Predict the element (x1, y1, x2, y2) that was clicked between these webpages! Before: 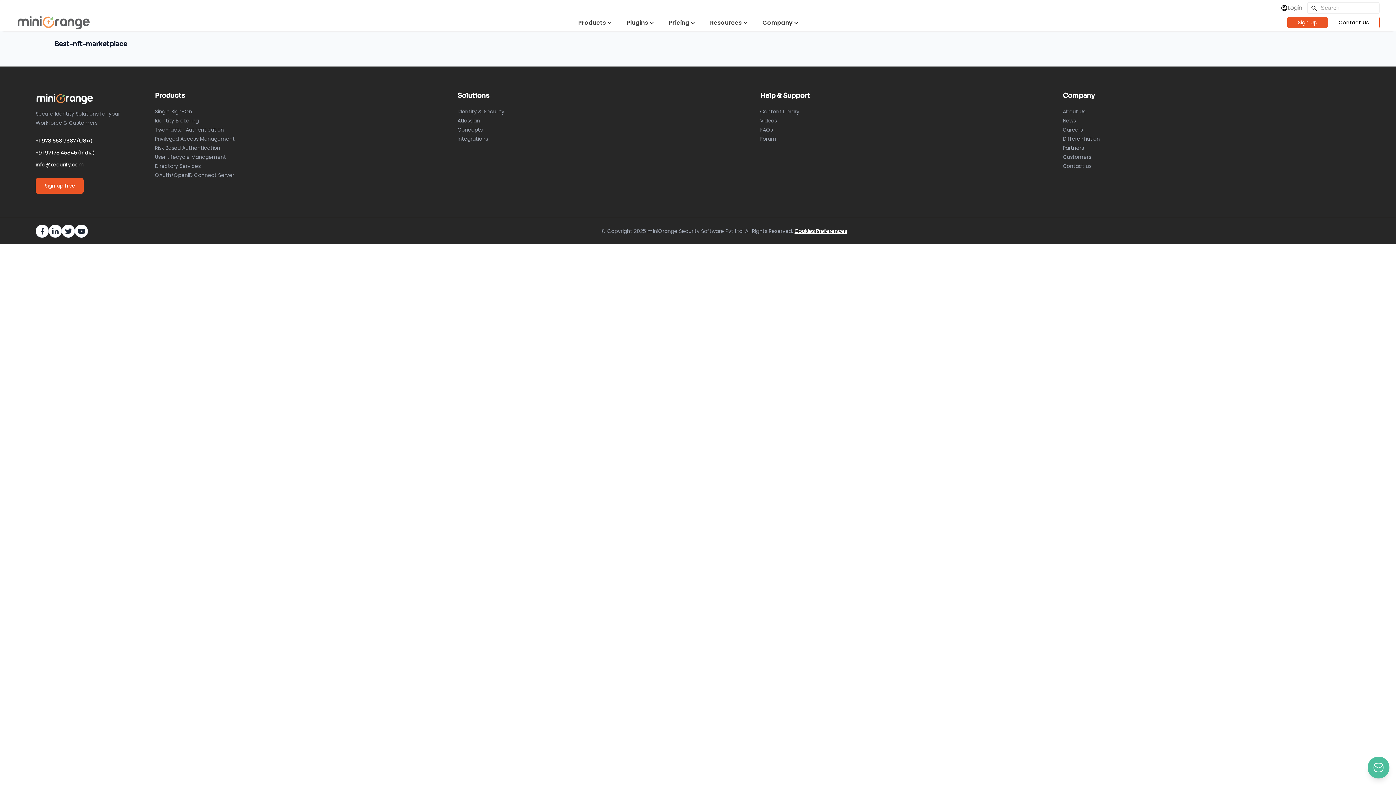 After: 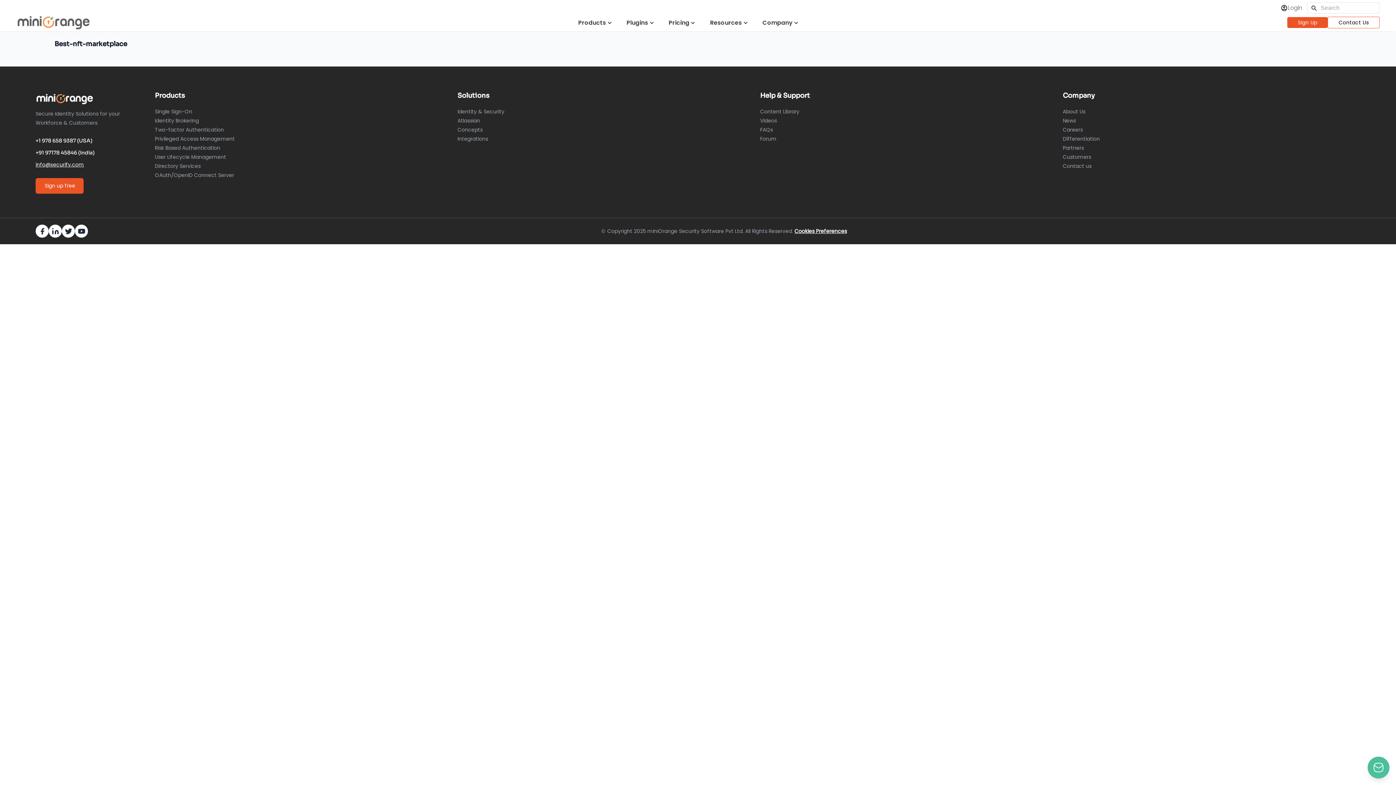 Action: bbox: (1063, 116, 1360, 125) label: News